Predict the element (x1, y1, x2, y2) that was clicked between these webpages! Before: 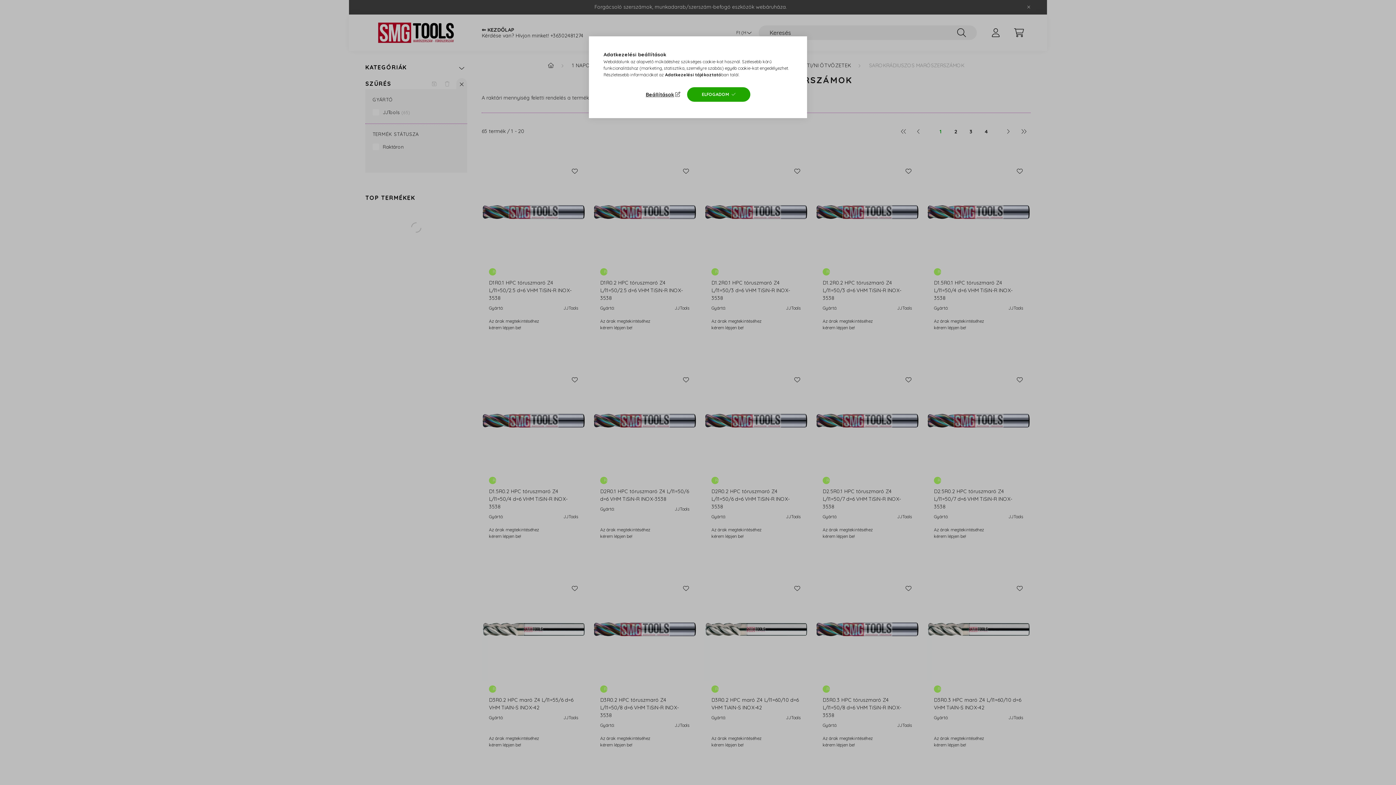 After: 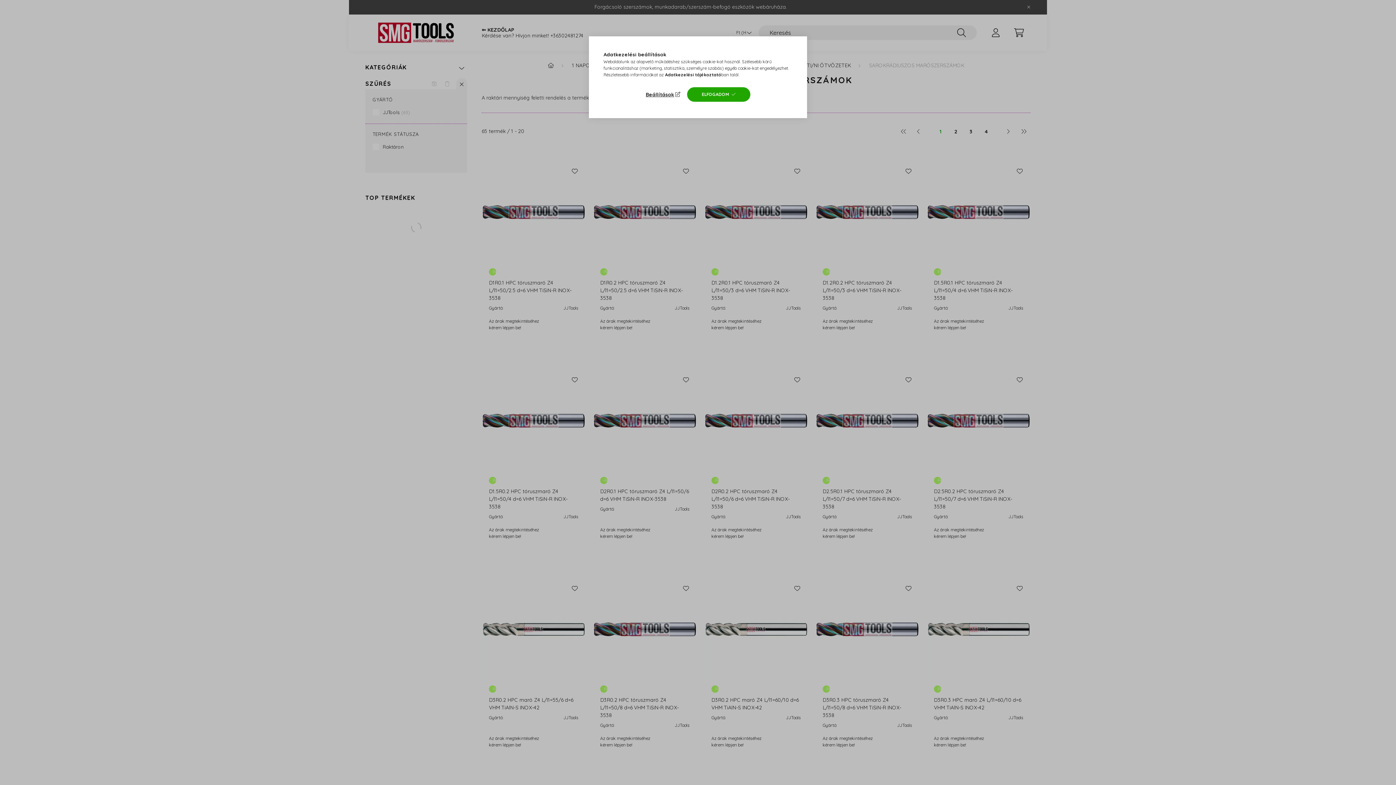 Action: bbox: (665, 72, 721, 77) label: Adatkezelési tájékoztató